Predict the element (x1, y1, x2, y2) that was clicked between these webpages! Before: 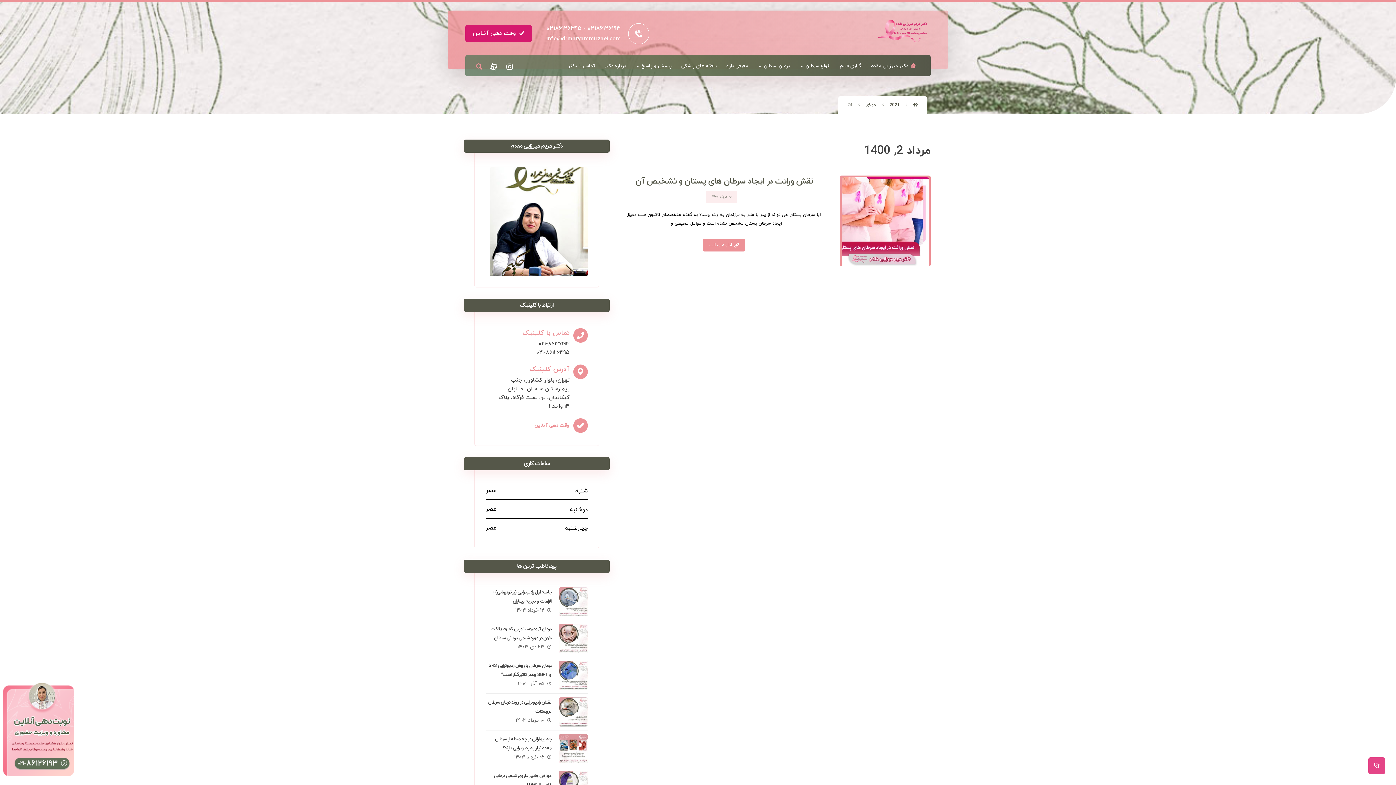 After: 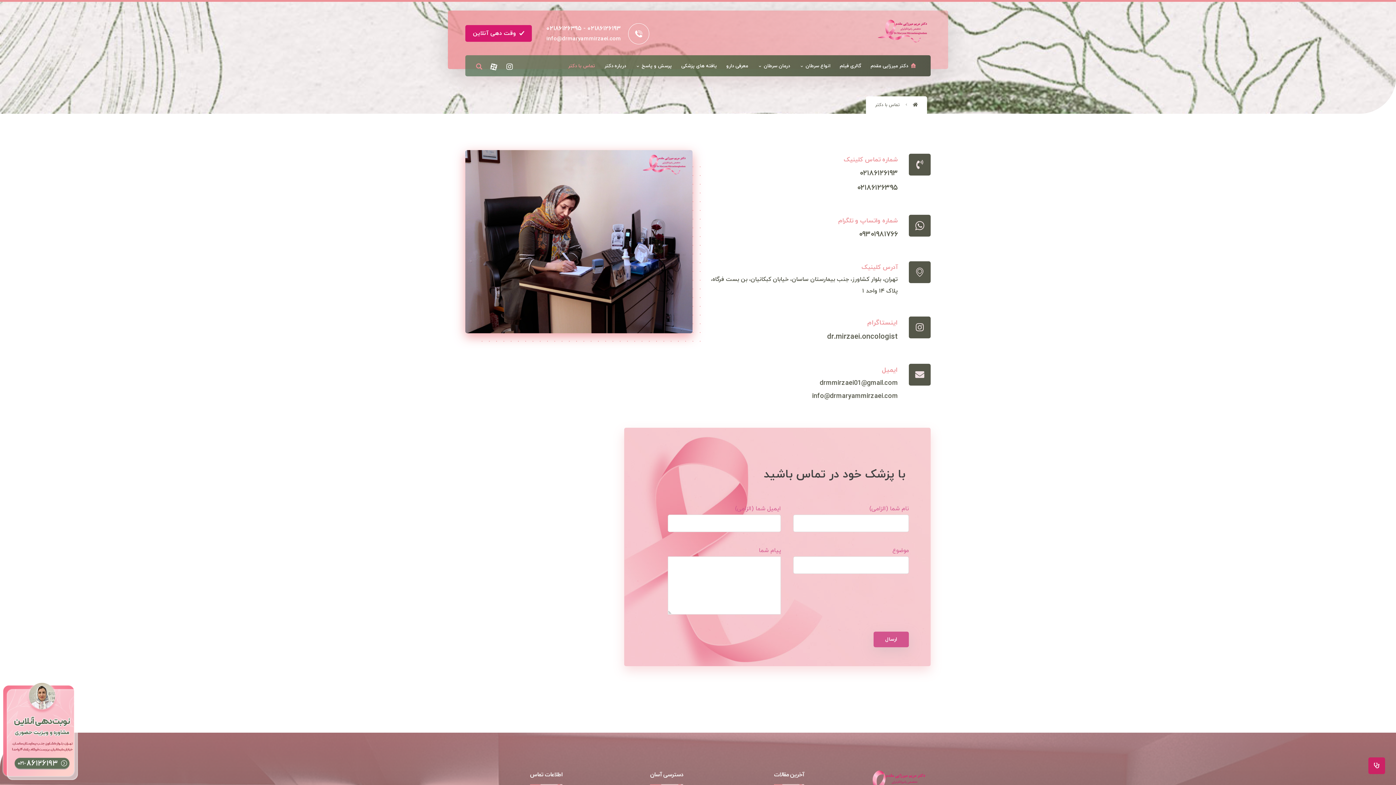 Action: bbox: (561, 56, 602, 78) label: تماس با دکتر